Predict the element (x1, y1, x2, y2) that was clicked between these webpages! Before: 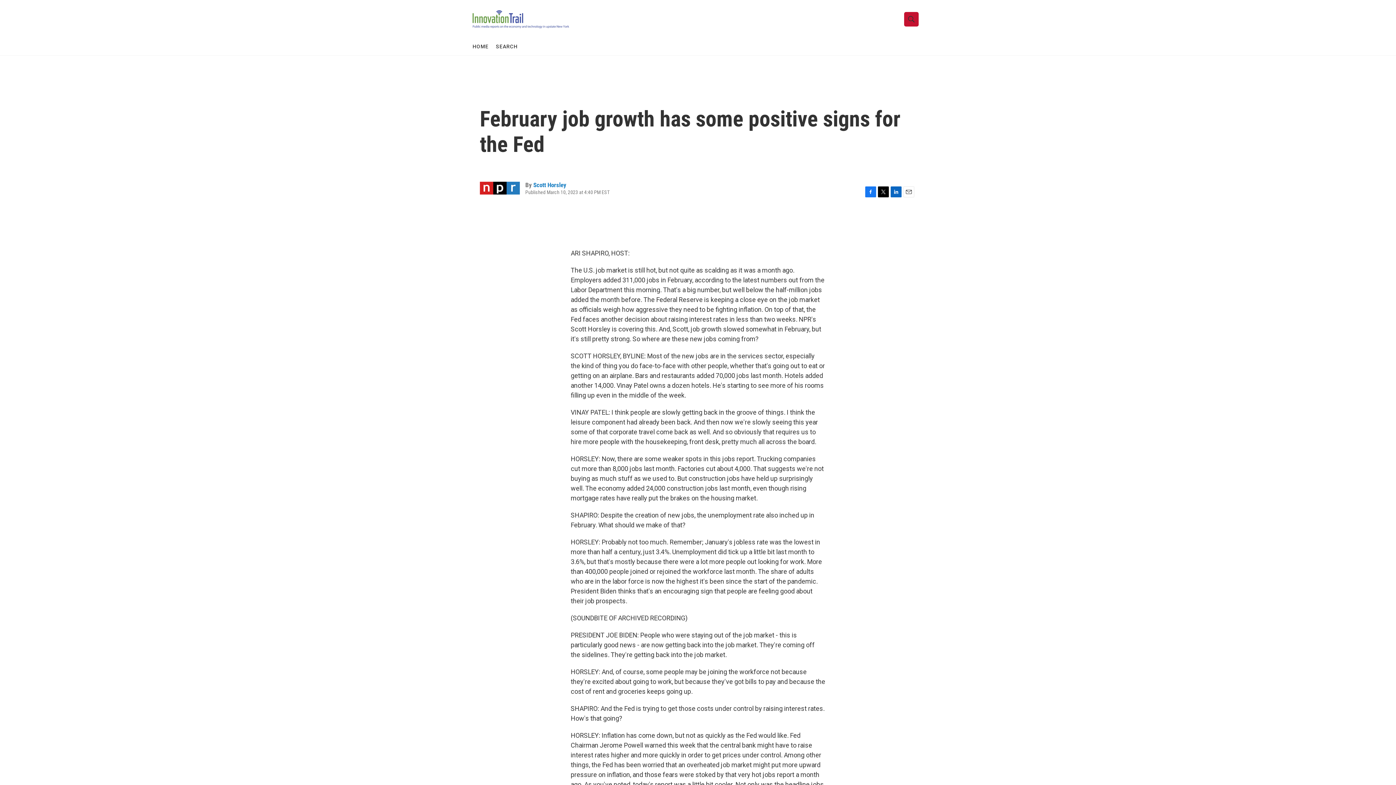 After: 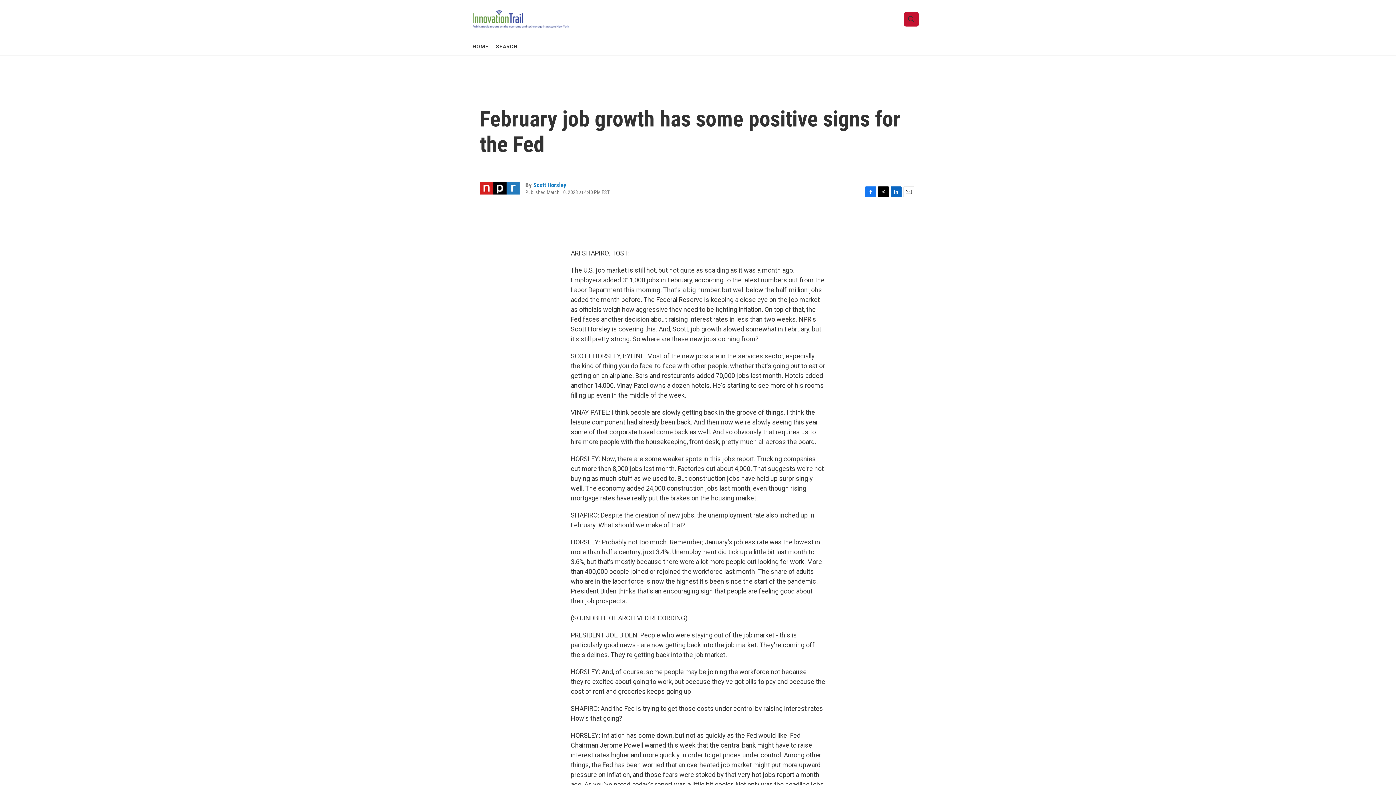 Action: label: LinkedIn bbox: (890, 186, 901, 197)